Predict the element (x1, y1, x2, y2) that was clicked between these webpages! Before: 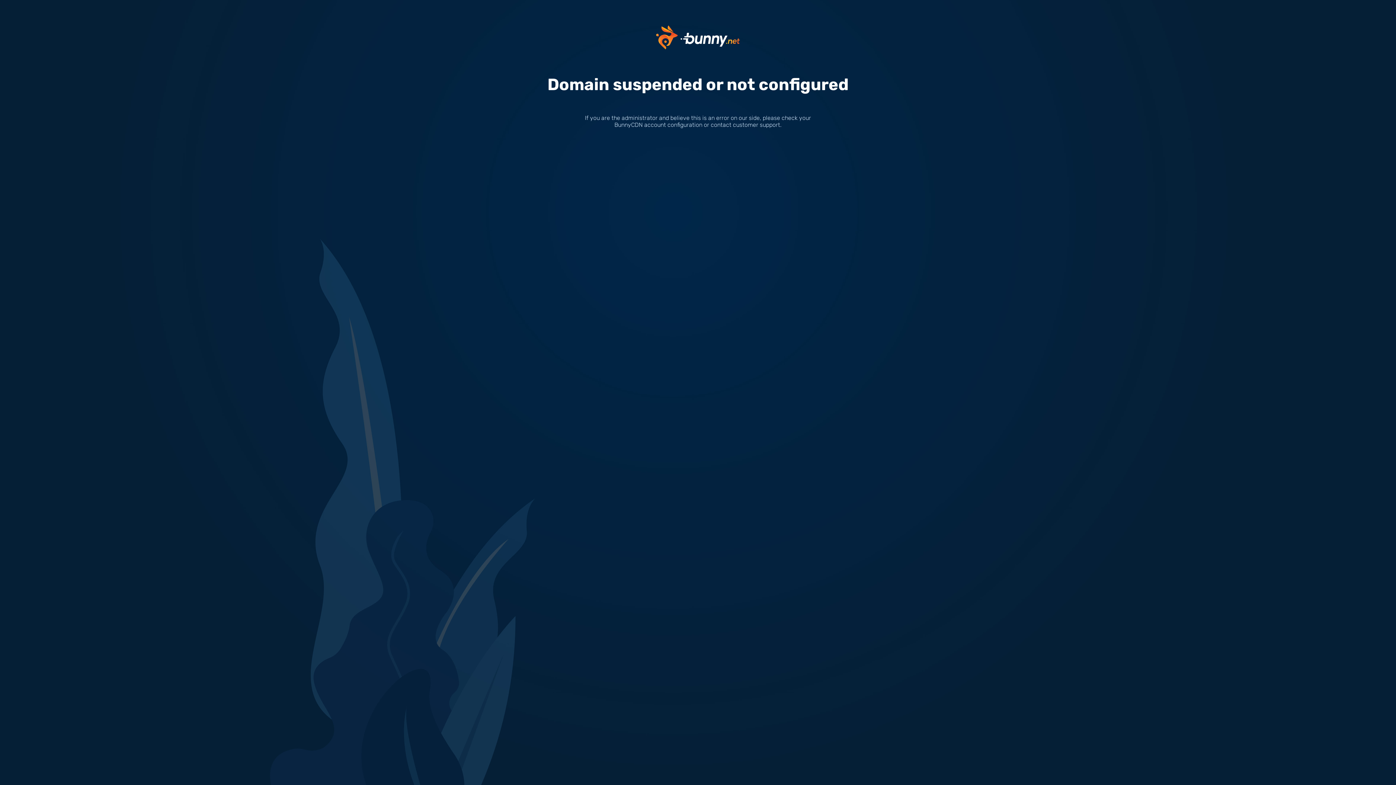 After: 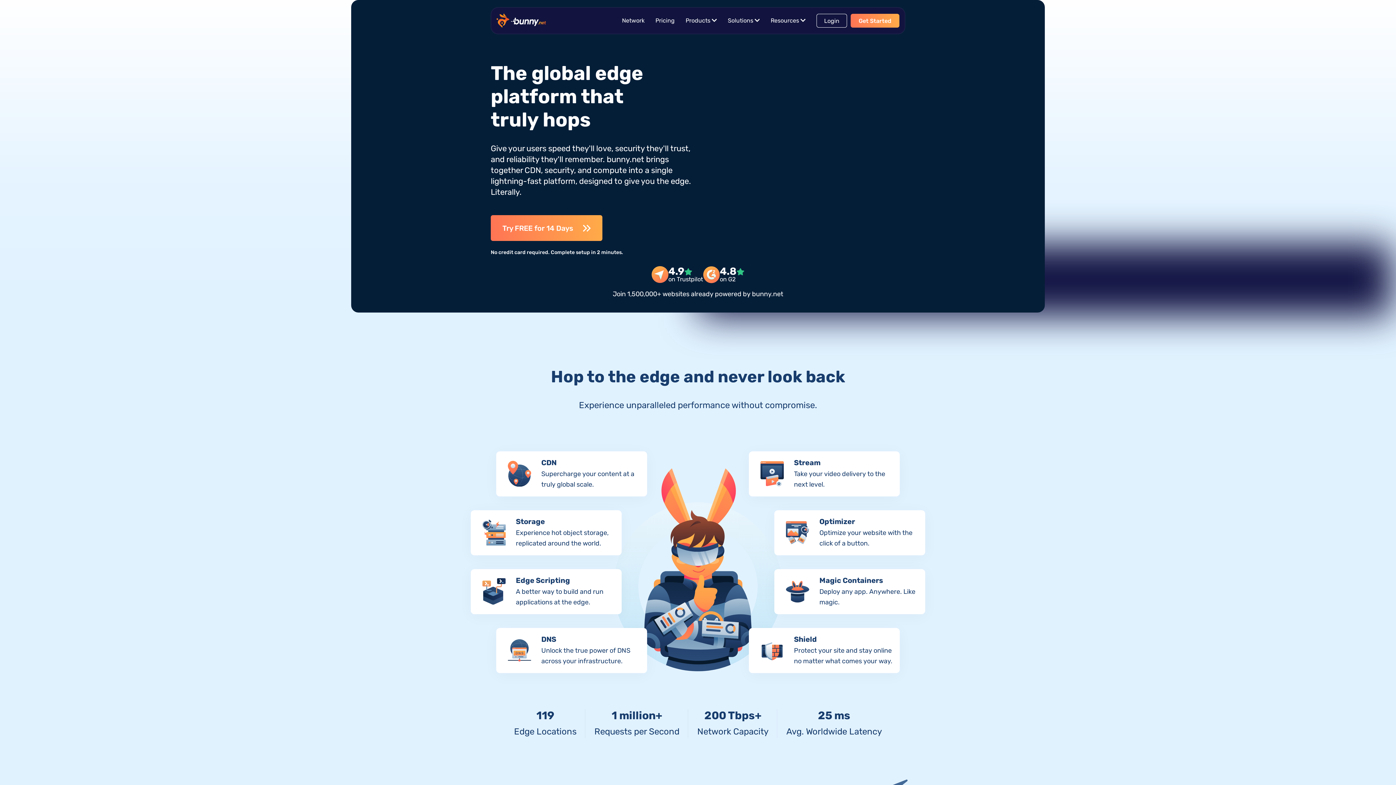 Action: bbox: (656, 33, 740, 40)